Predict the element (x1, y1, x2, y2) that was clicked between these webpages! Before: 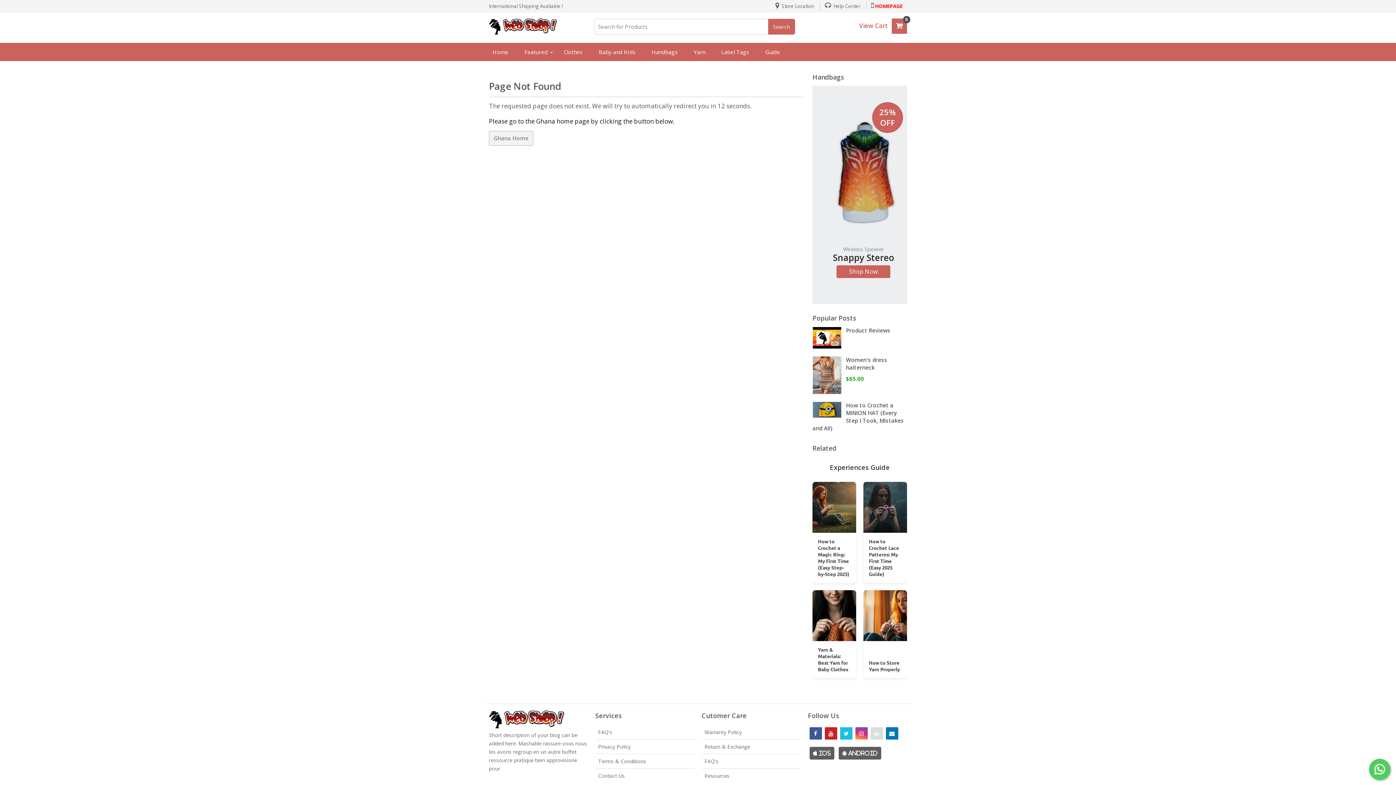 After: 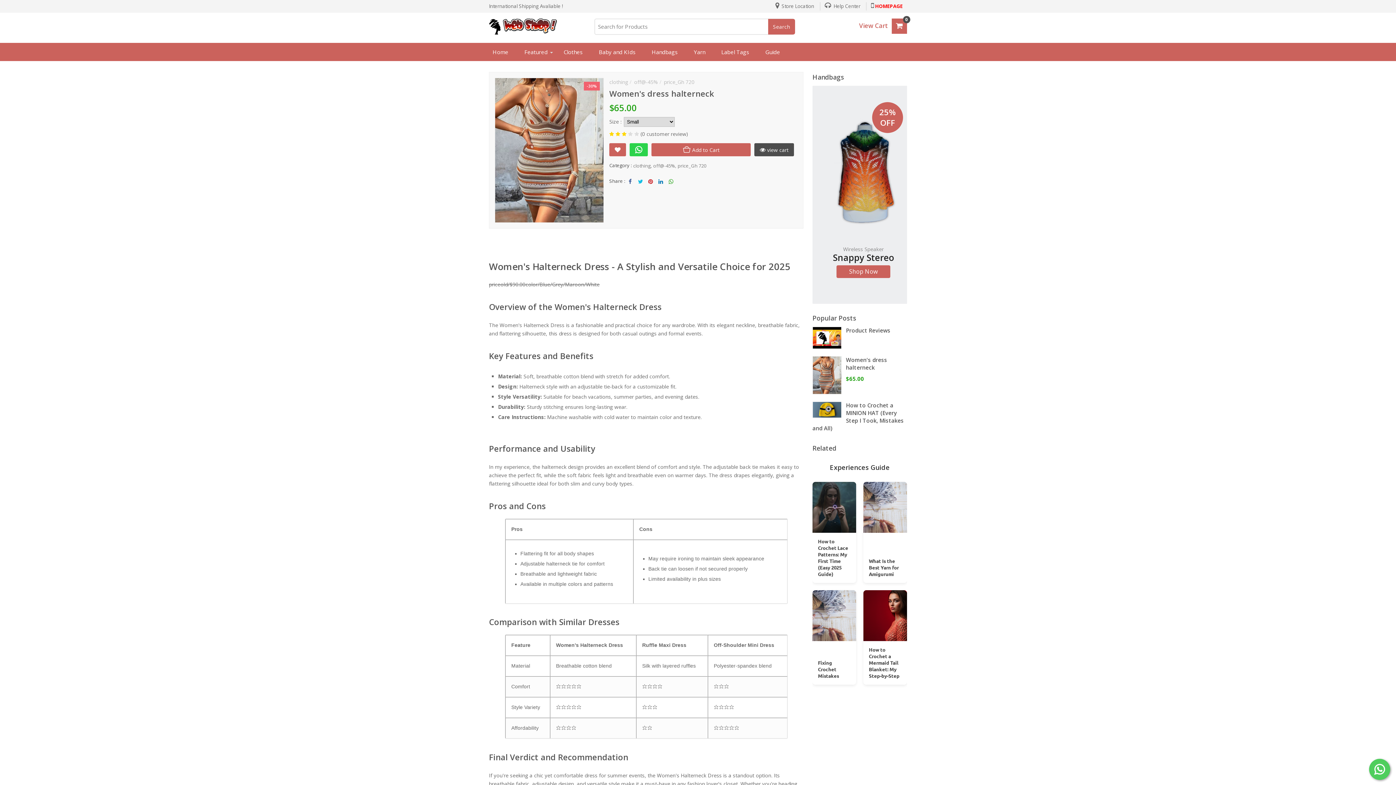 Action: bbox: (812, 356, 841, 394)